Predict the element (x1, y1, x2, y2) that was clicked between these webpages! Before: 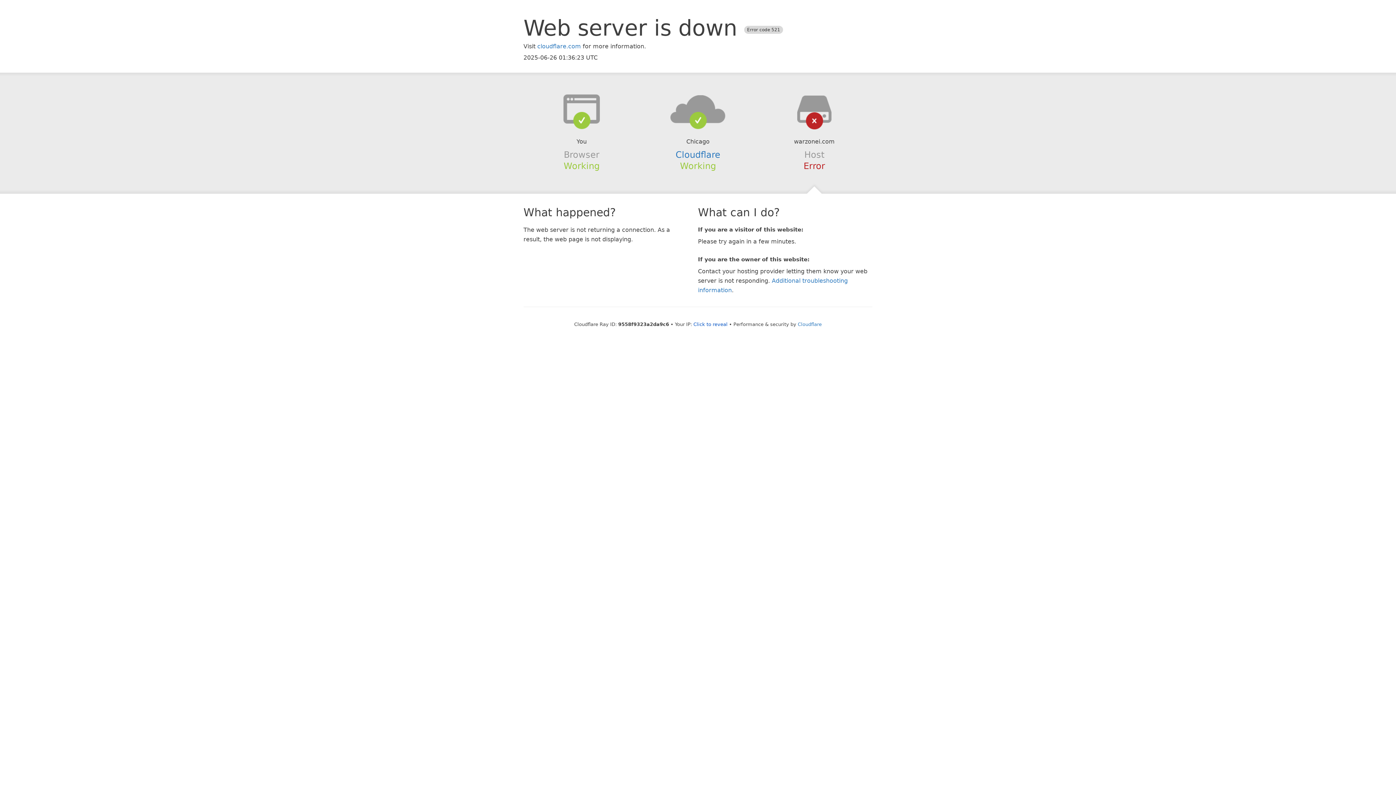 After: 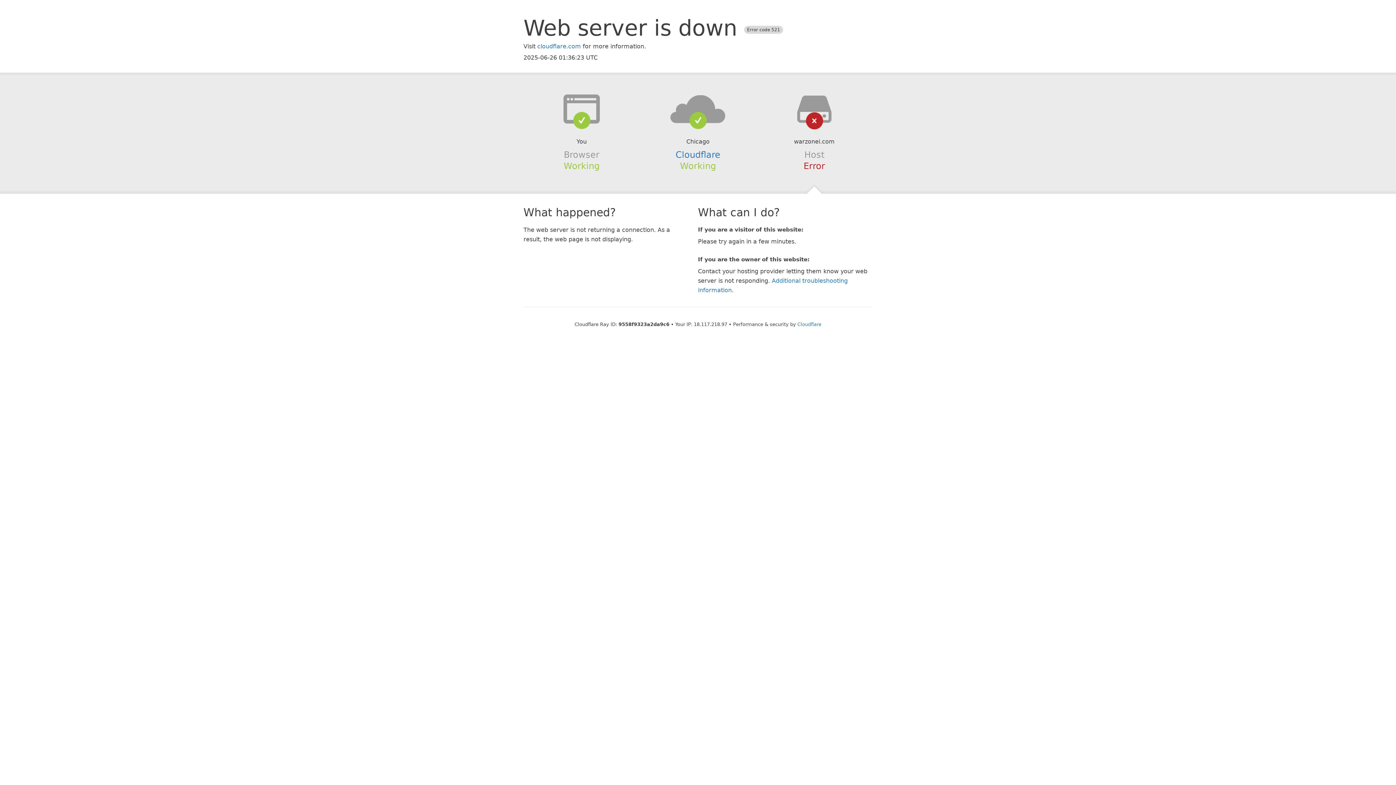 Action: bbox: (693, 321, 727, 327) label: Click to reveal